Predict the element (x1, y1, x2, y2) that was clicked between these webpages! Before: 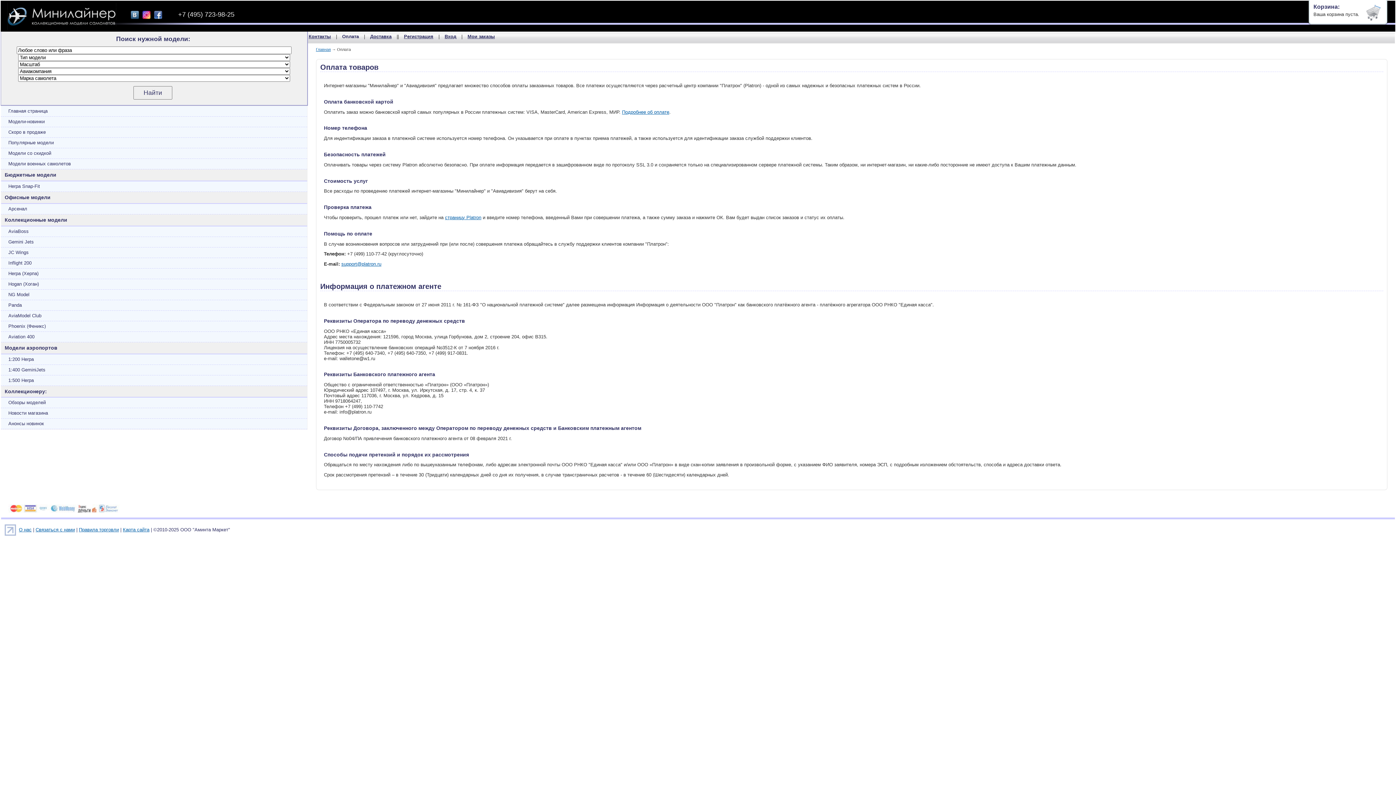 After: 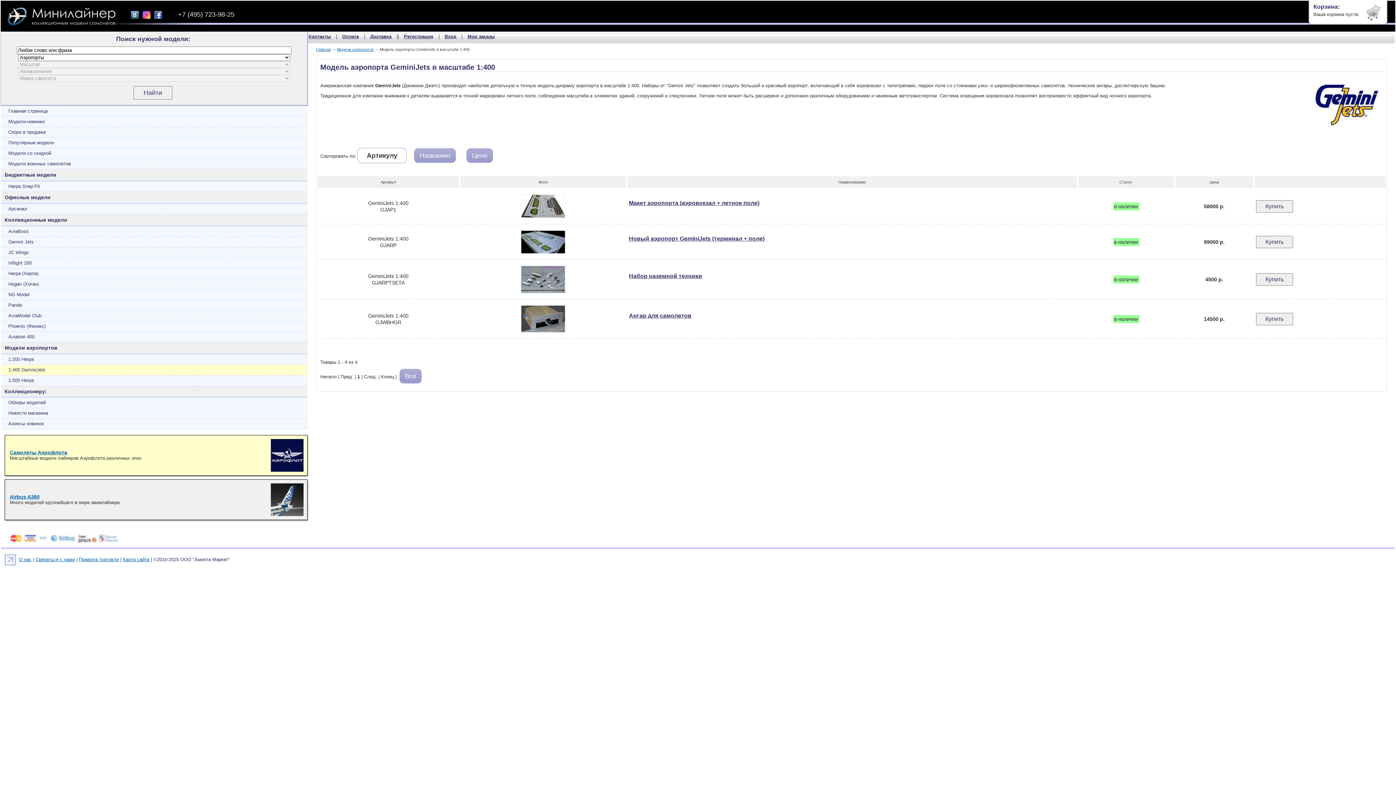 Action: label: 1:400 GeminiJets bbox: (1, 365, 307, 375)